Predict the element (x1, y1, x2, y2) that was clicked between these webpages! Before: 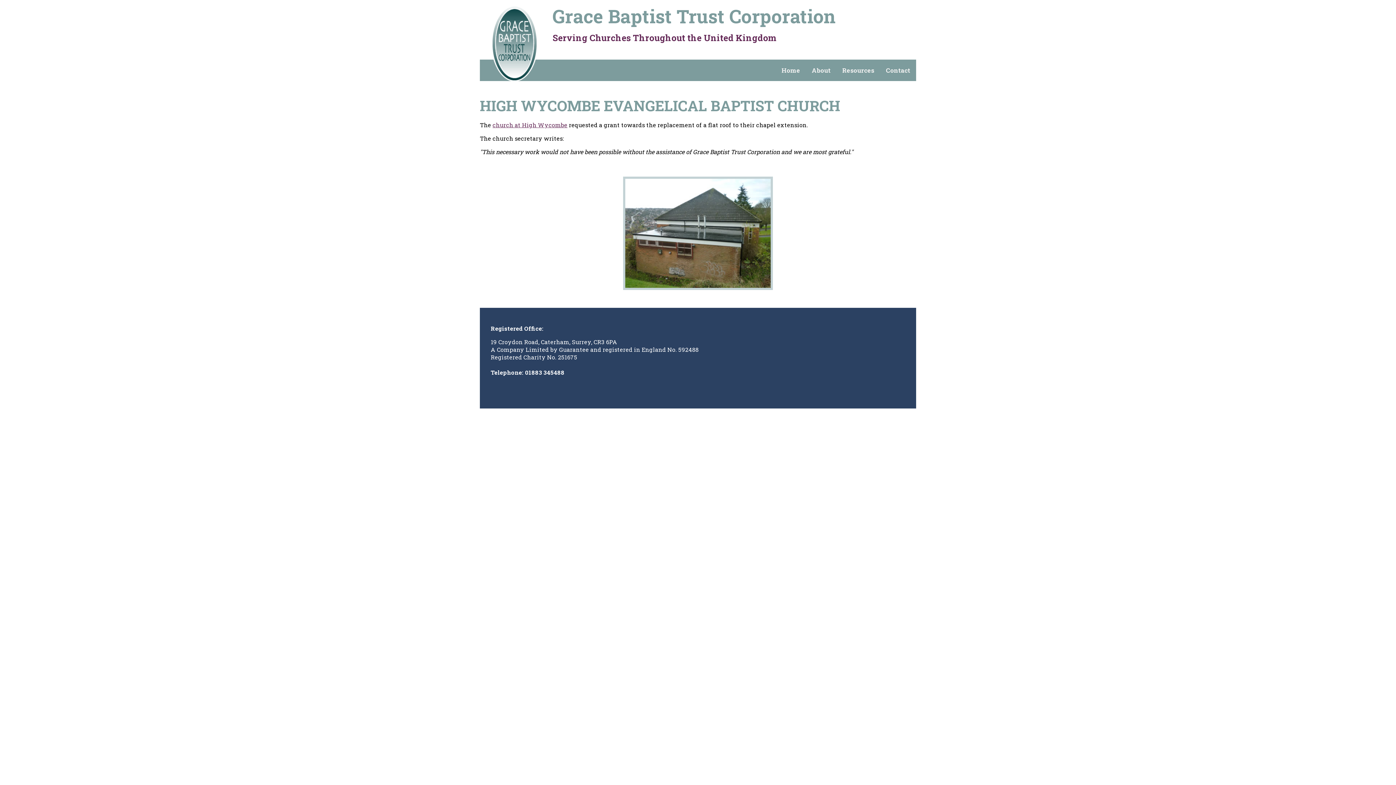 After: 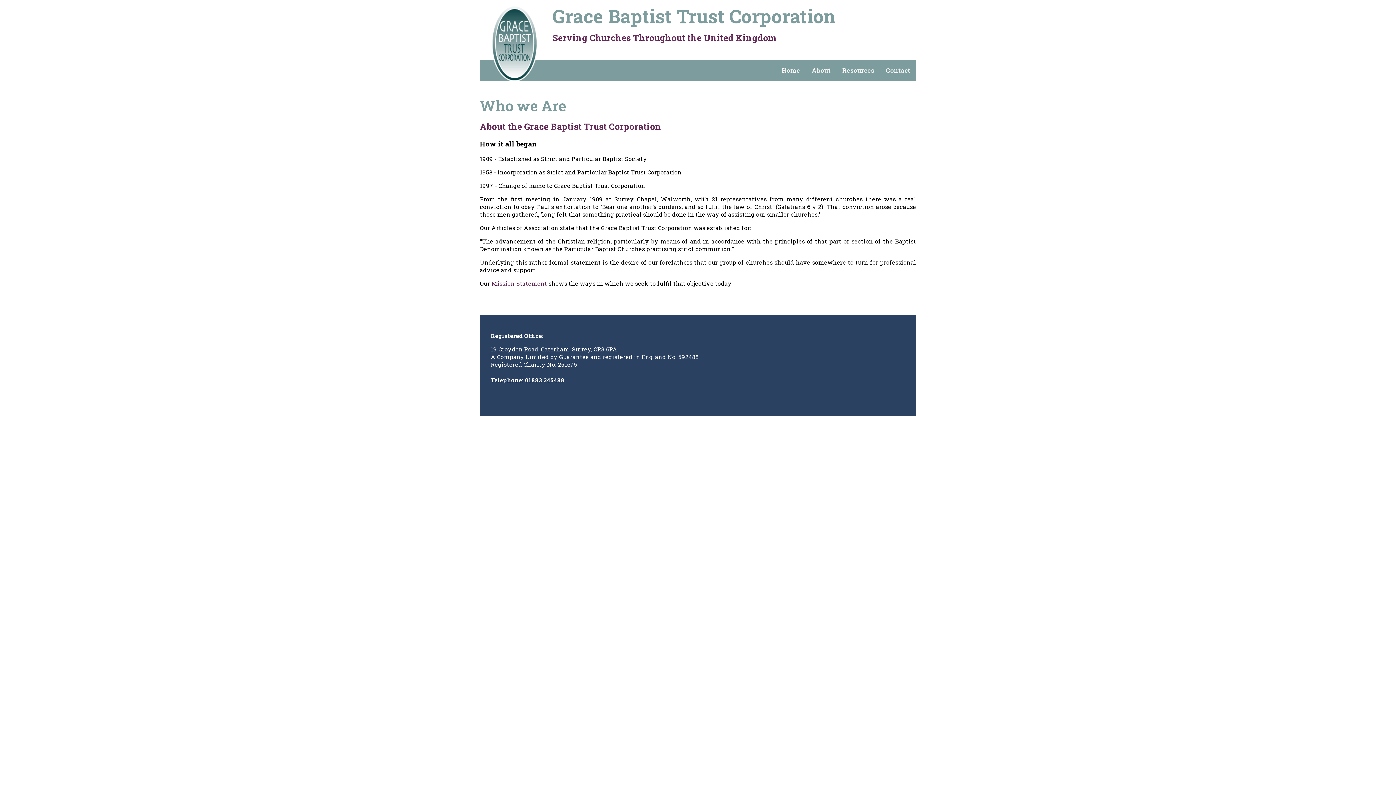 Action: label: About bbox: (806, 59, 836, 81)